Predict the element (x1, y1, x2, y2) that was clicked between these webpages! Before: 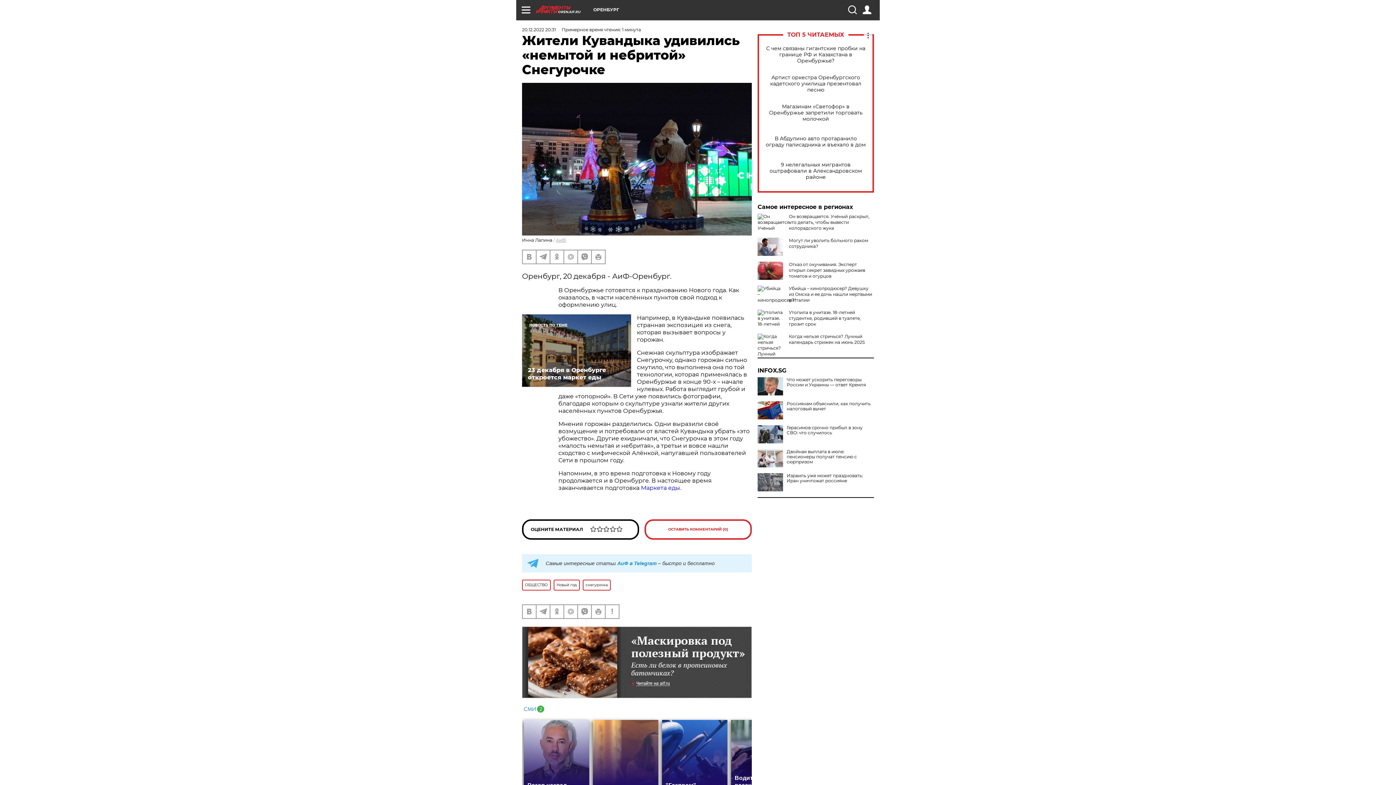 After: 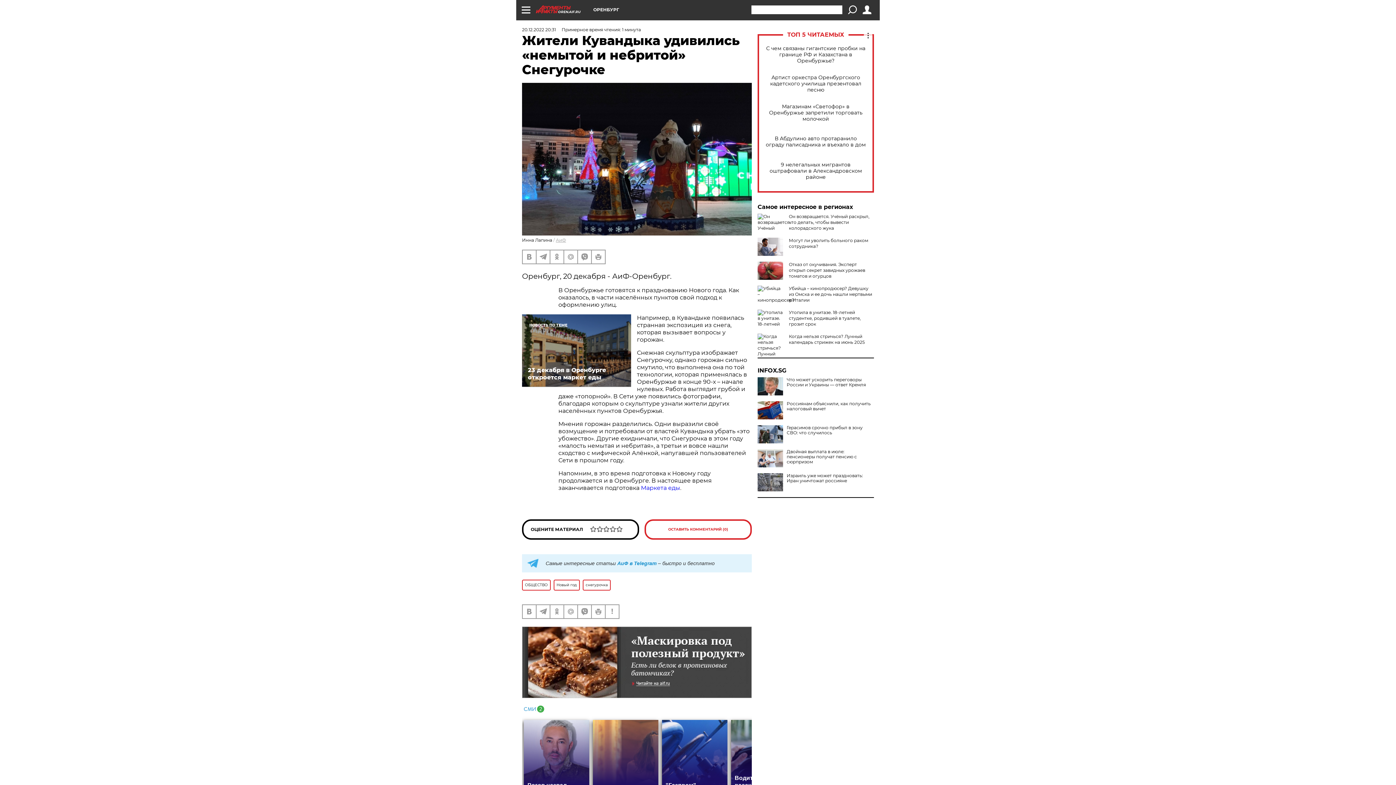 Action: bbox: (848, 5, 856, 14)